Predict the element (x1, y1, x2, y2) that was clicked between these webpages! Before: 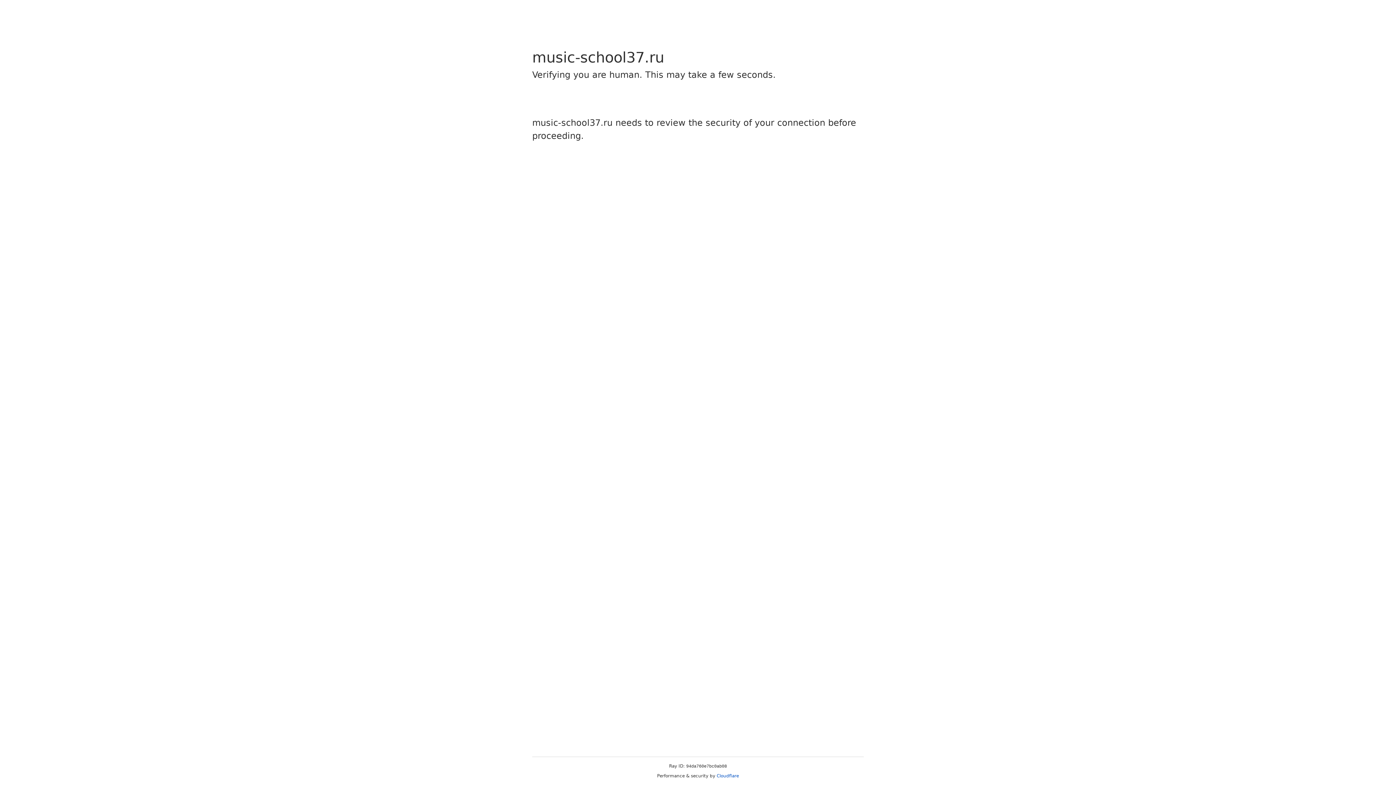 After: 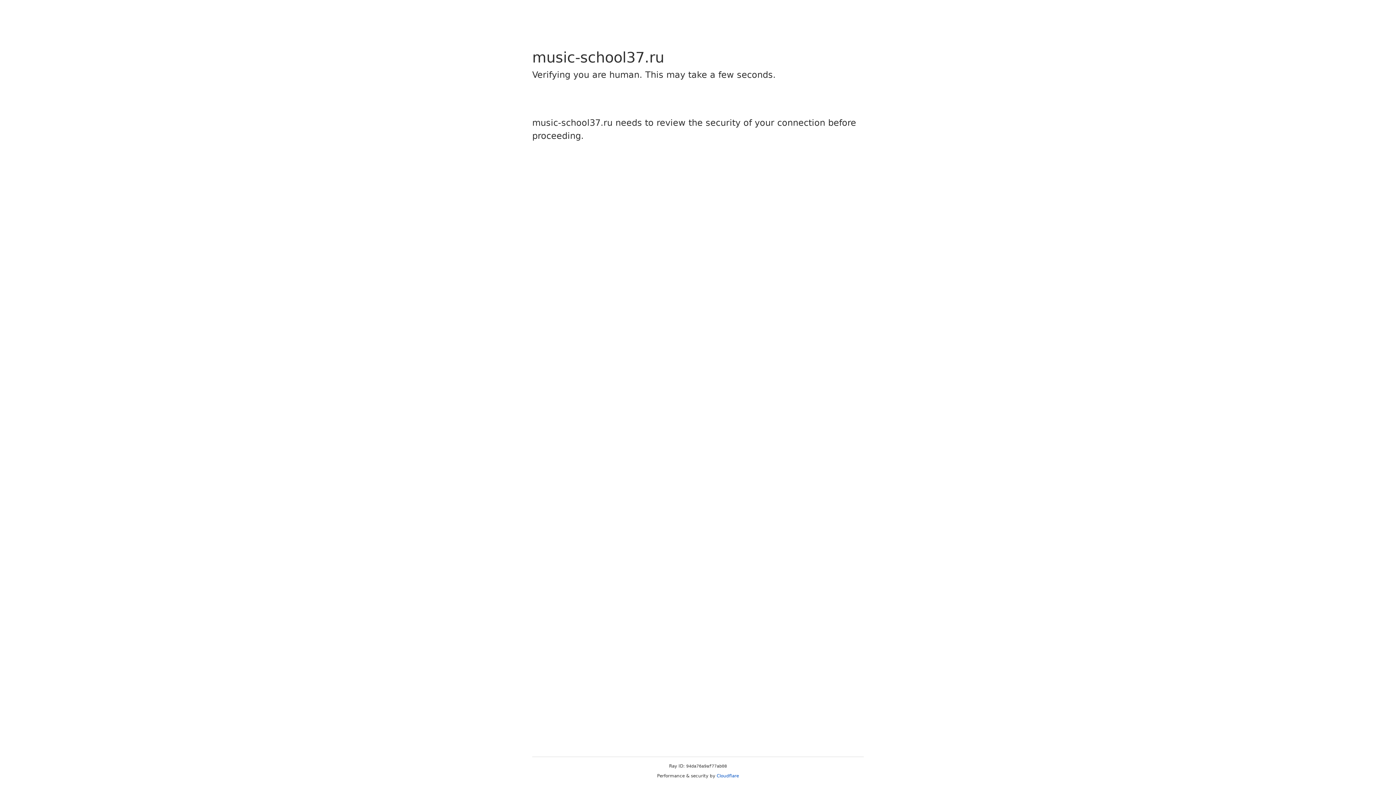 Action: label: Cloudflare bbox: (716, 773, 739, 778)